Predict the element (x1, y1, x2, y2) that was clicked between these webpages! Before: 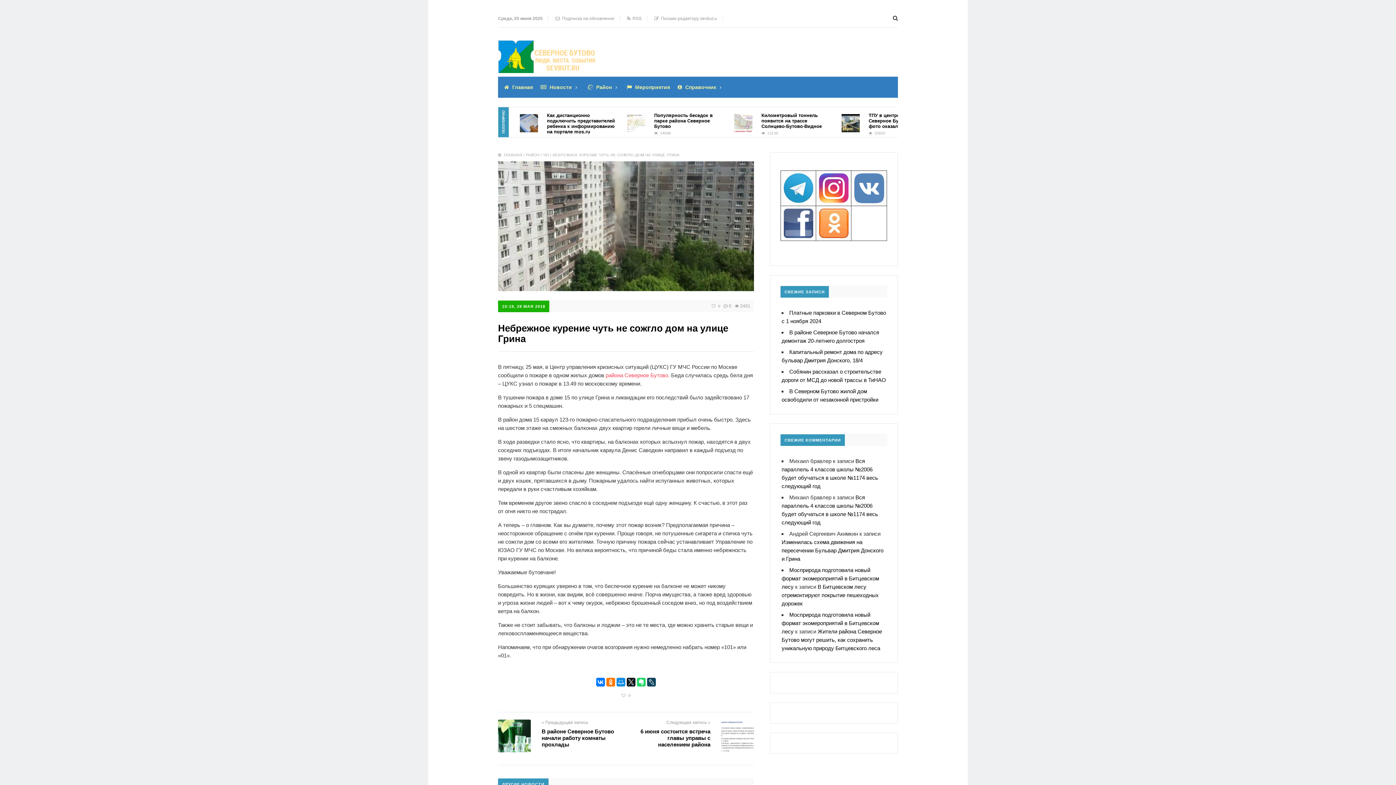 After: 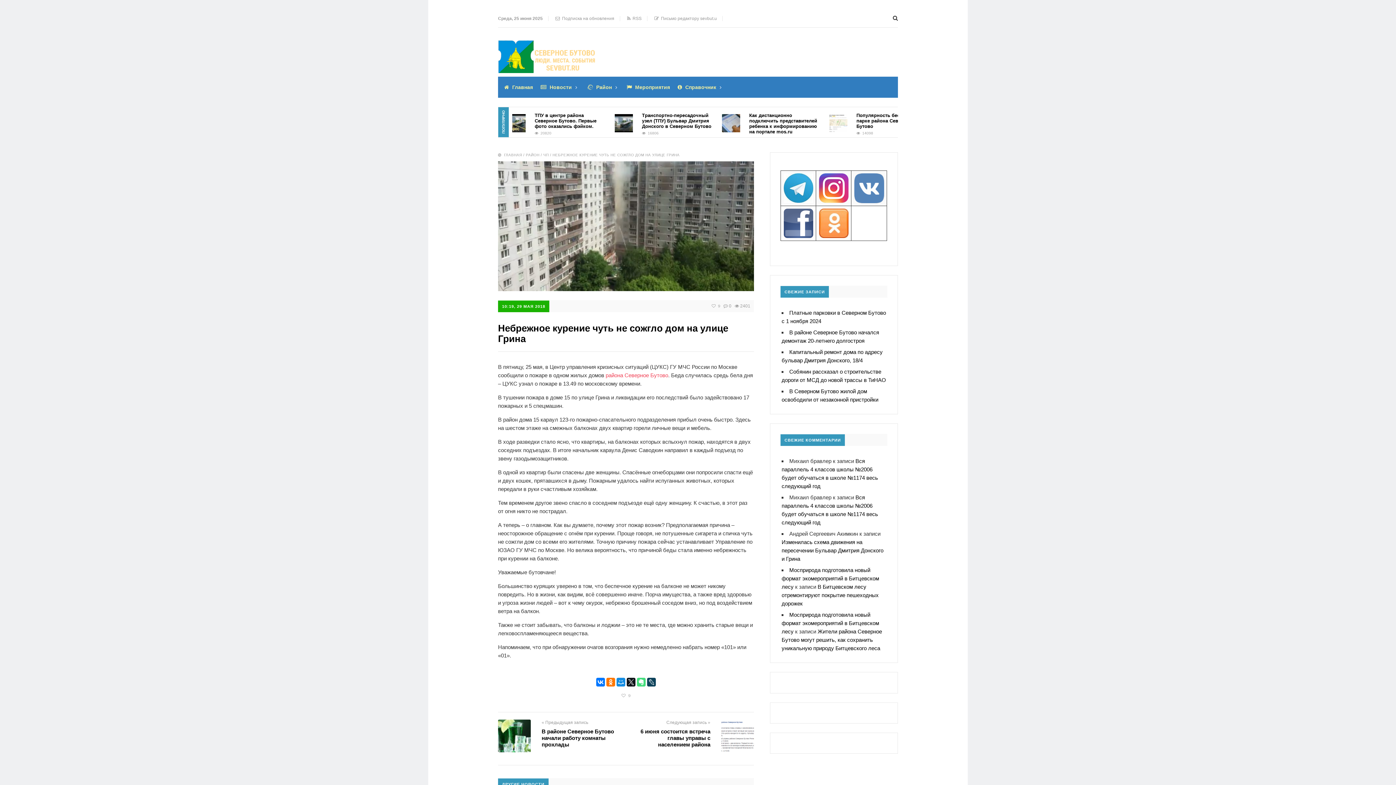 Action: bbox: (637, 678, 645, 686)